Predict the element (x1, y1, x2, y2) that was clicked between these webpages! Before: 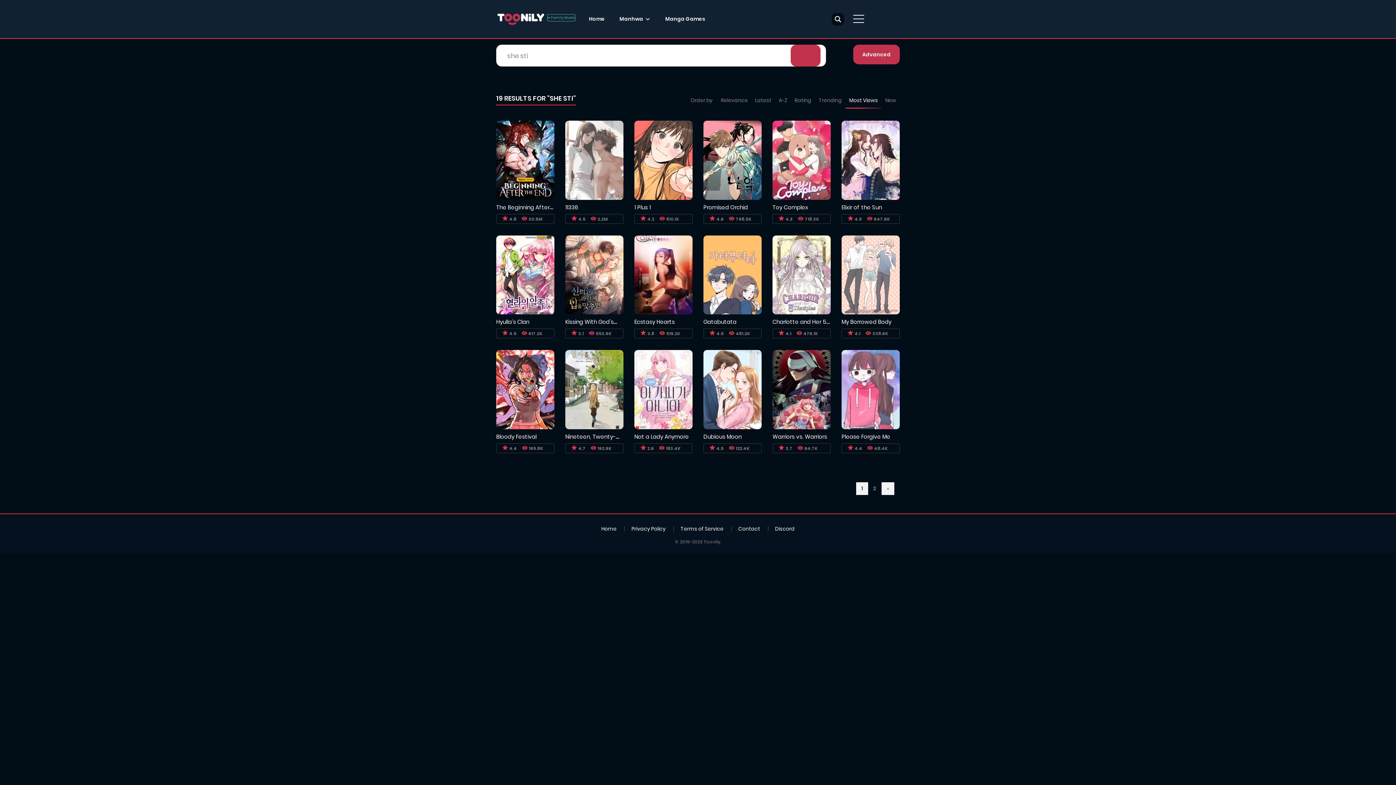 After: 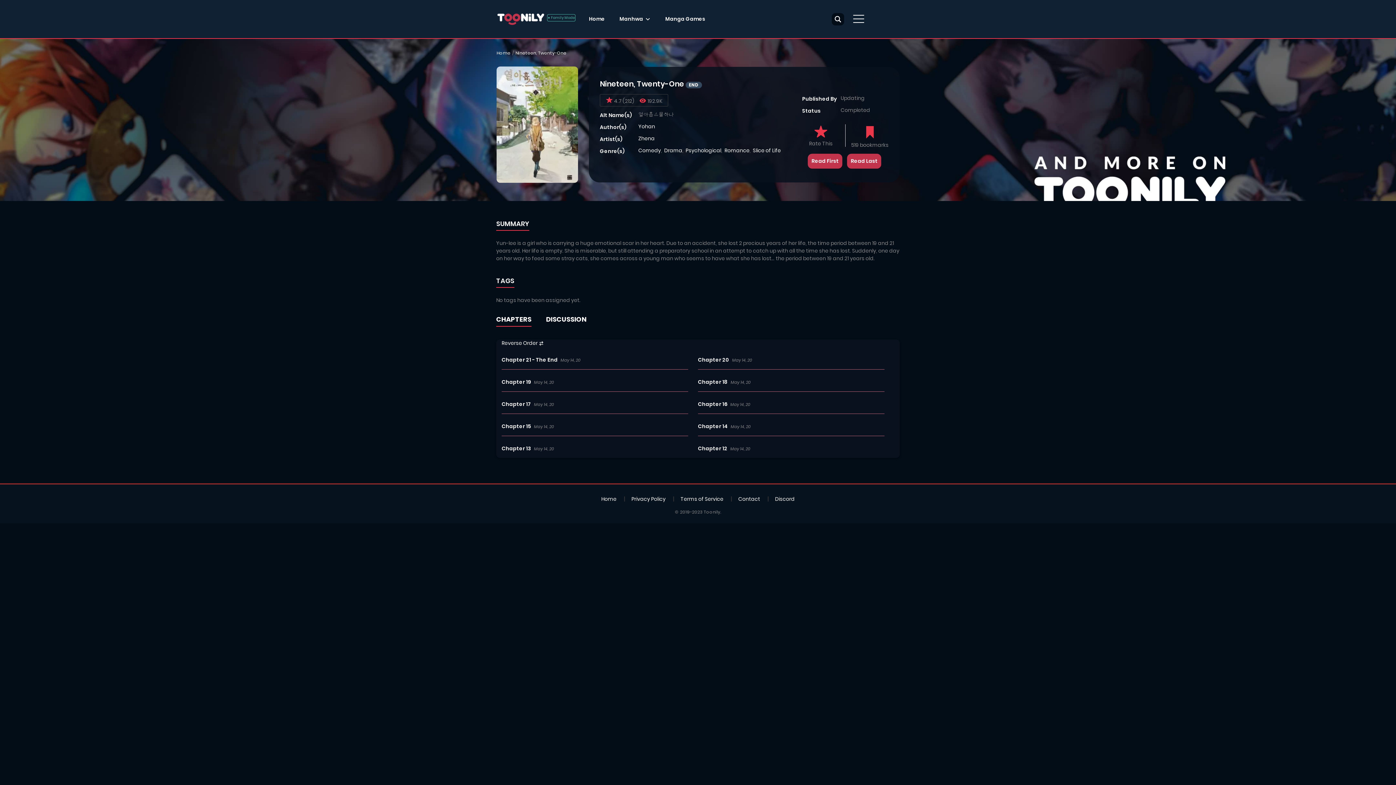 Action: bbox: (565, 385, 623, 393)